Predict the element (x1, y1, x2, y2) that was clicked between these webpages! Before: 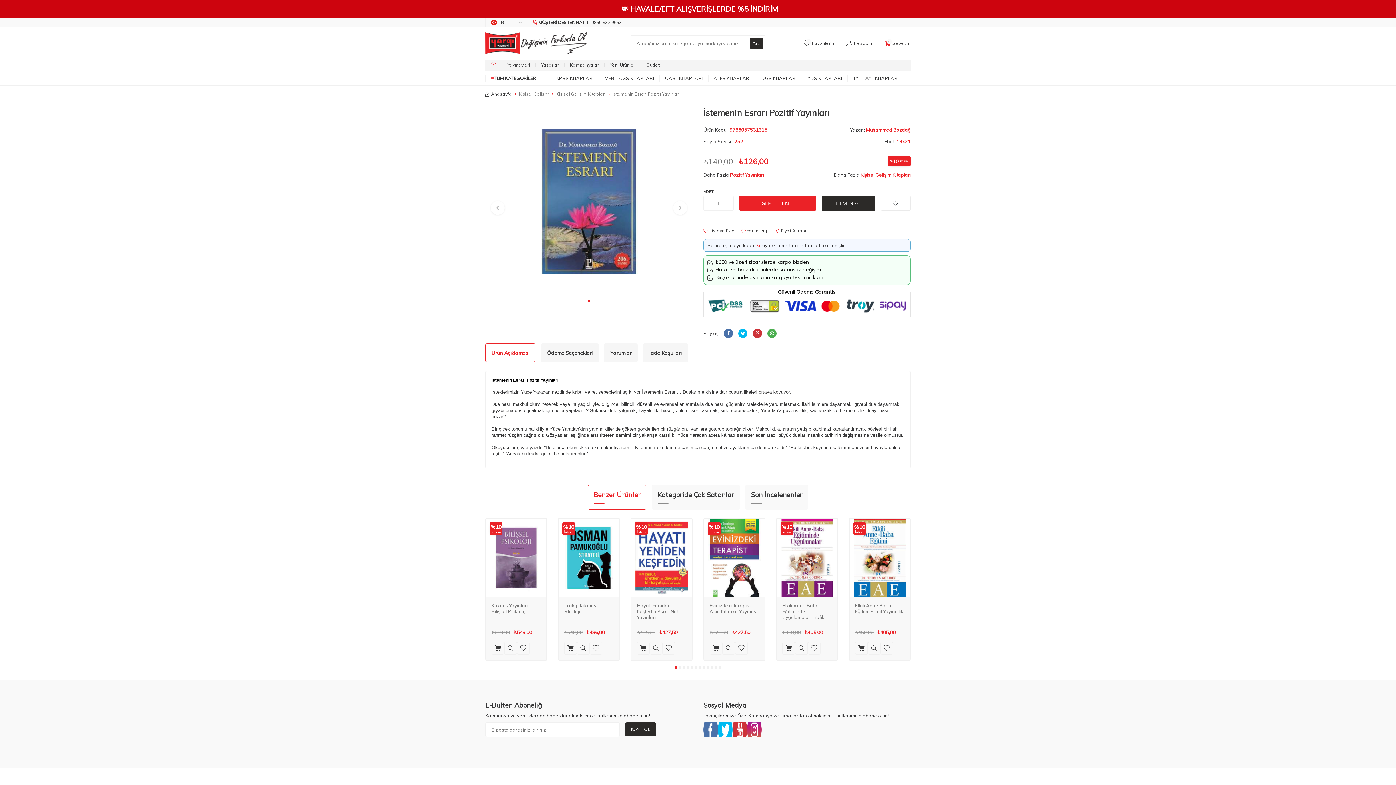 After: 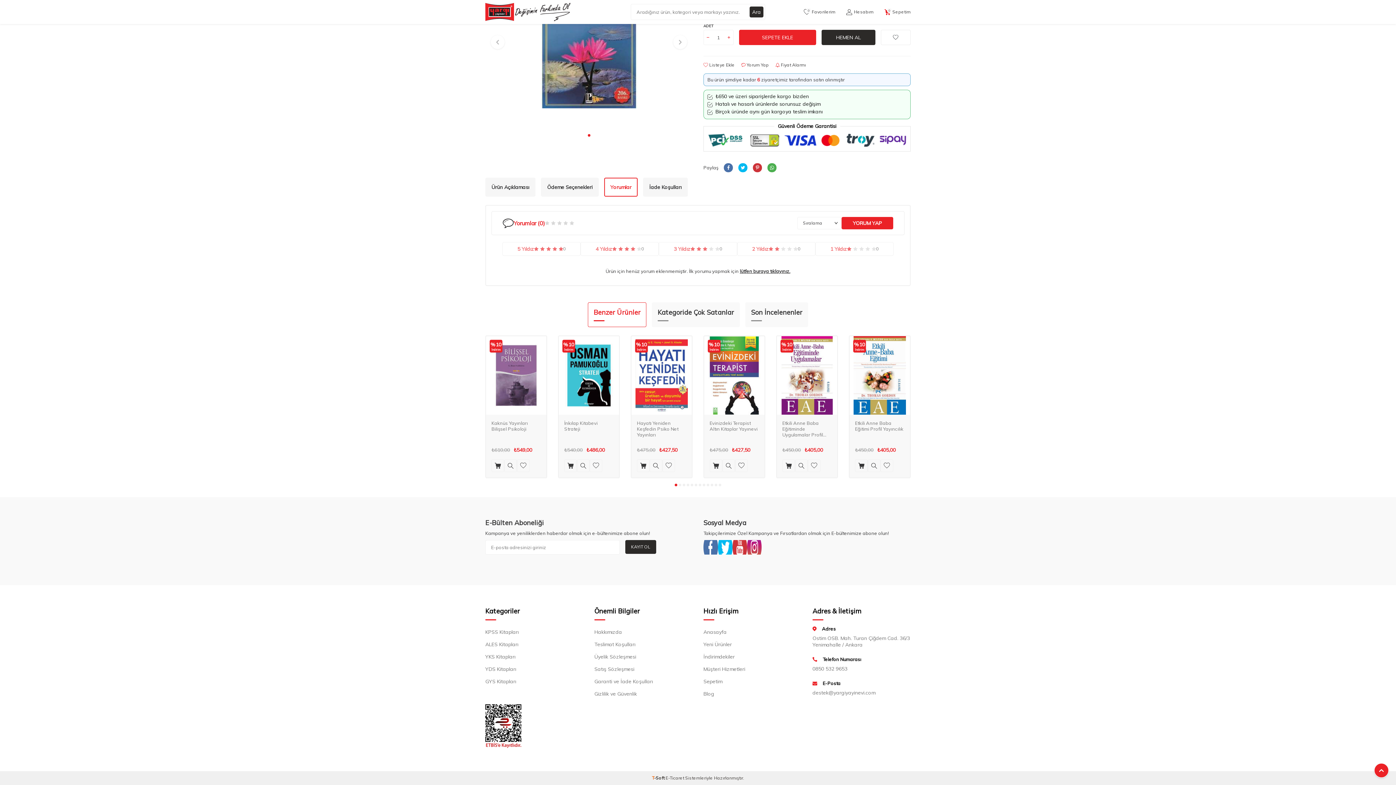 Action: bbox: (604, 343, 637, 362) label: Yorumlar